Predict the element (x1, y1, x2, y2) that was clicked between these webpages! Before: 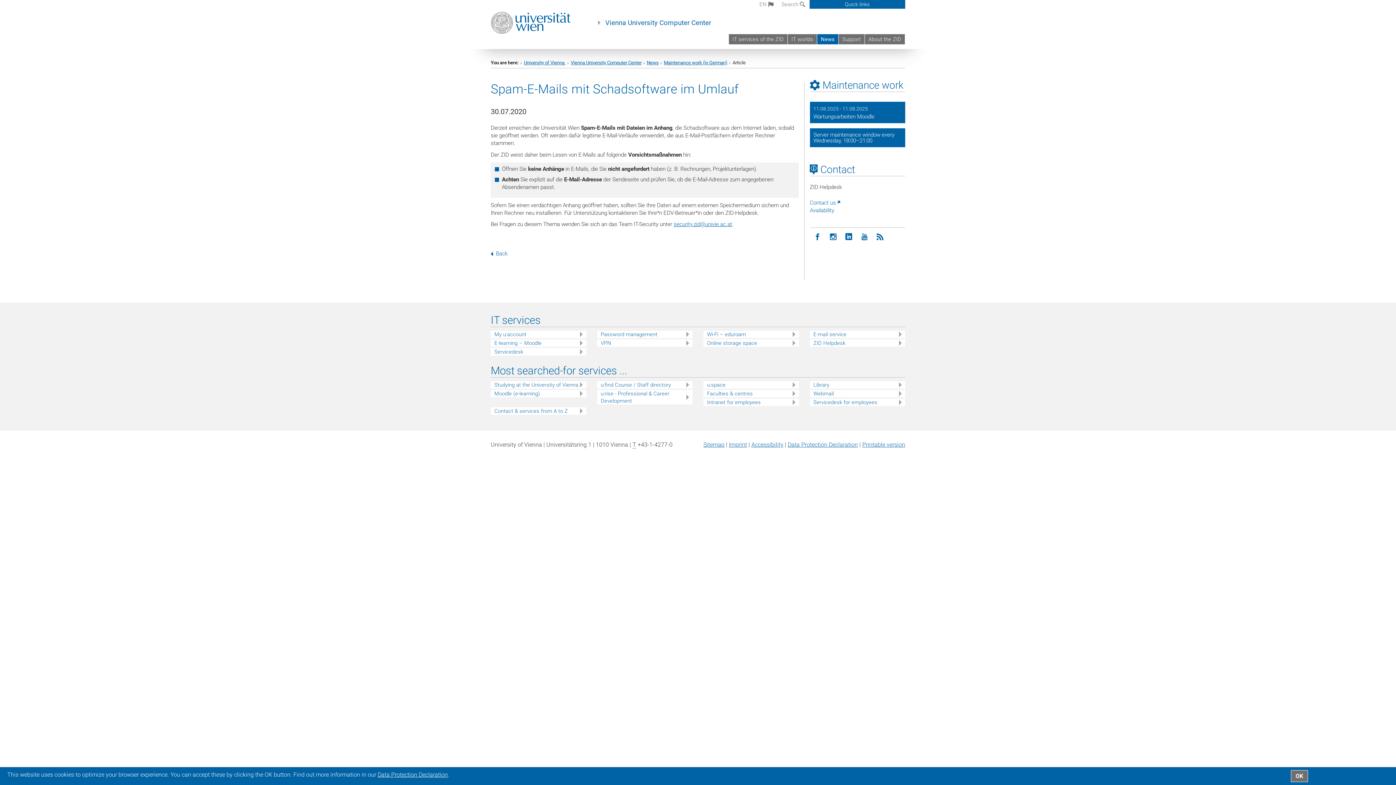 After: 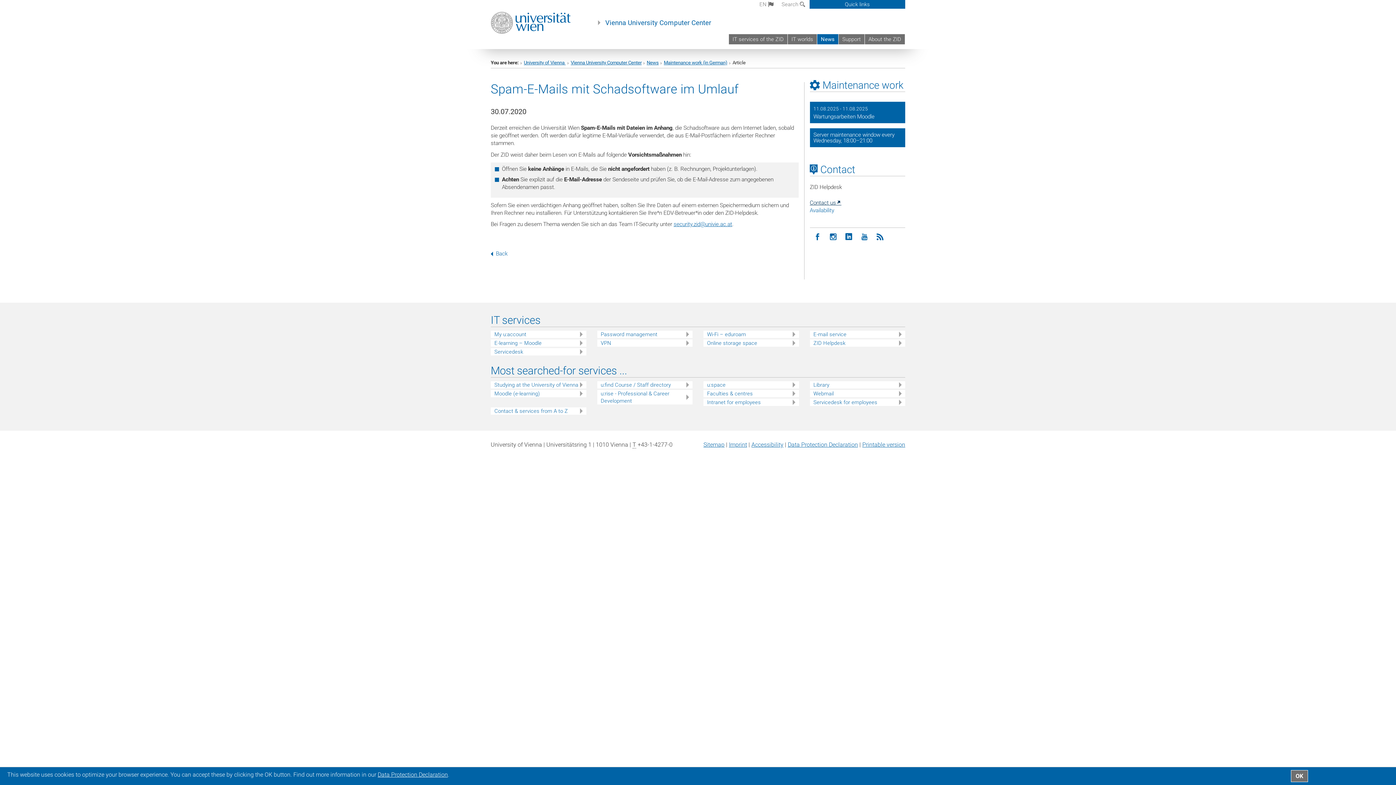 Action: bbox: (810, 199, 841, 206) label: Contact us